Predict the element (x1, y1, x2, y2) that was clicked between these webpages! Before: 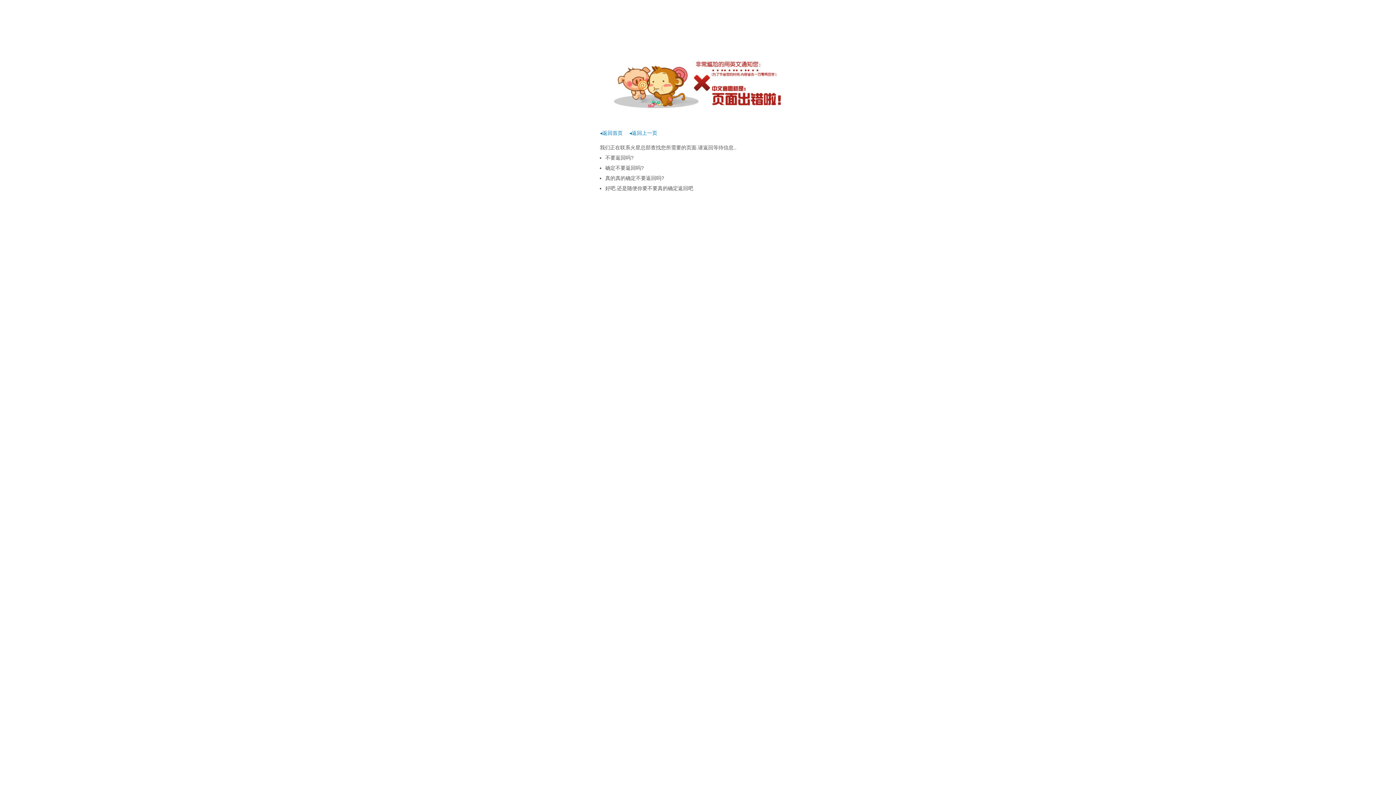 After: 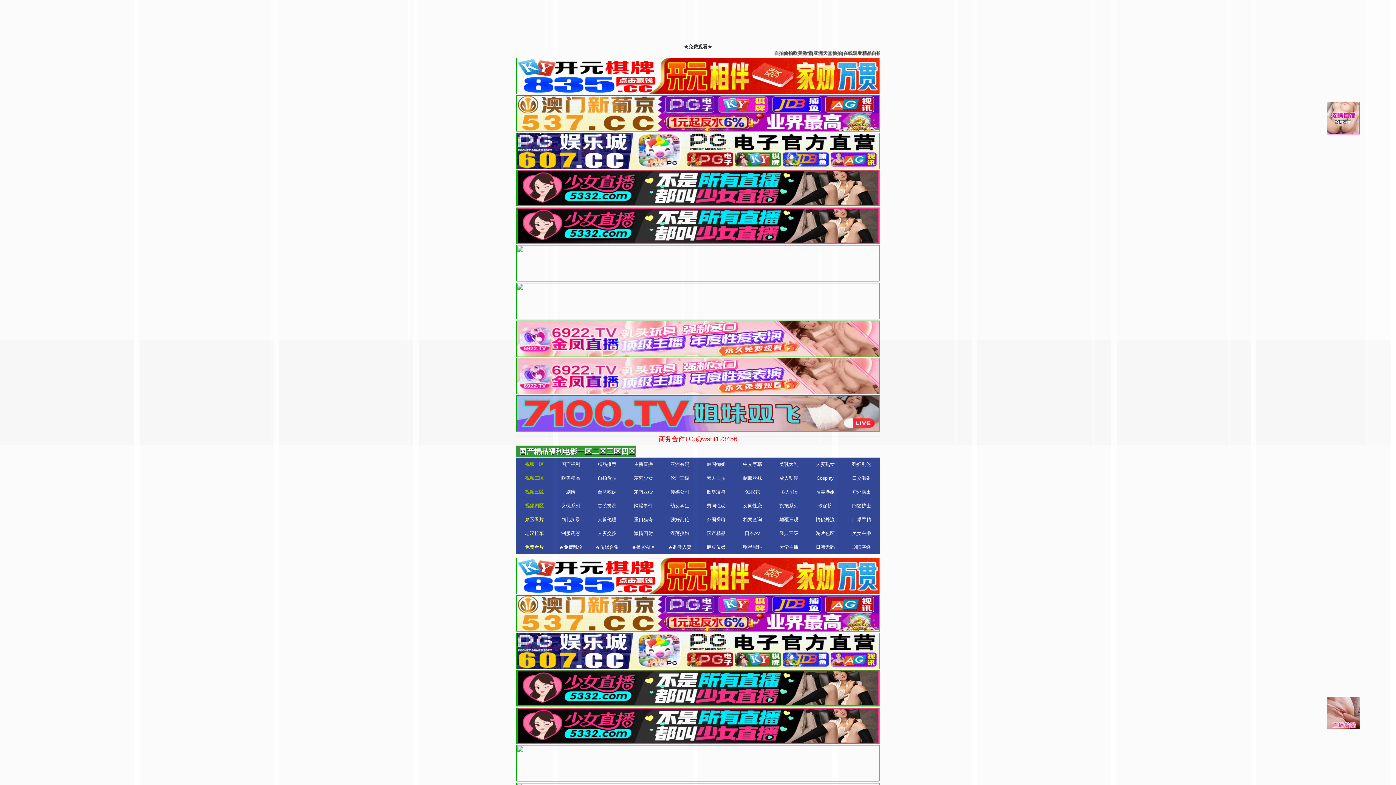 Action: bbox: (600, 130, 622, 136) label: ◂返回首页